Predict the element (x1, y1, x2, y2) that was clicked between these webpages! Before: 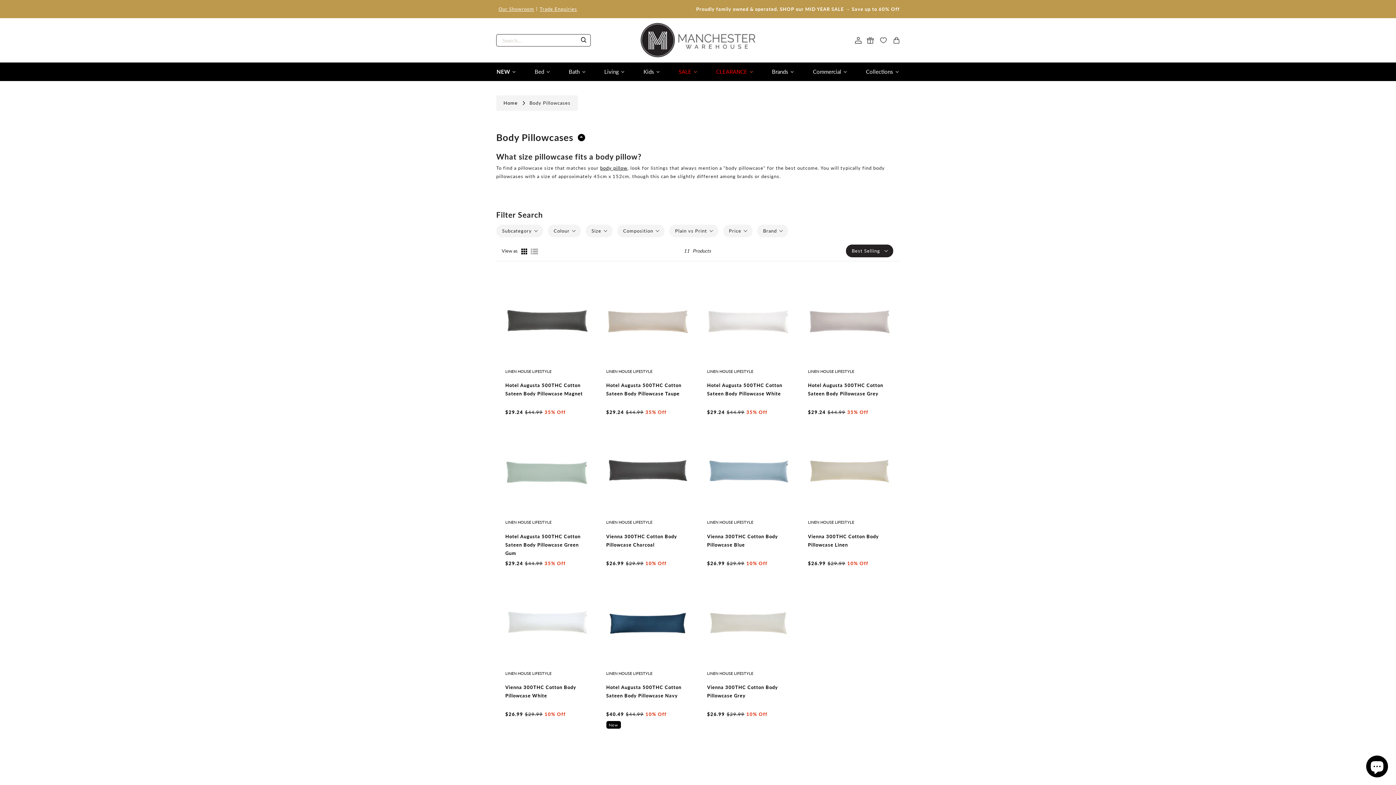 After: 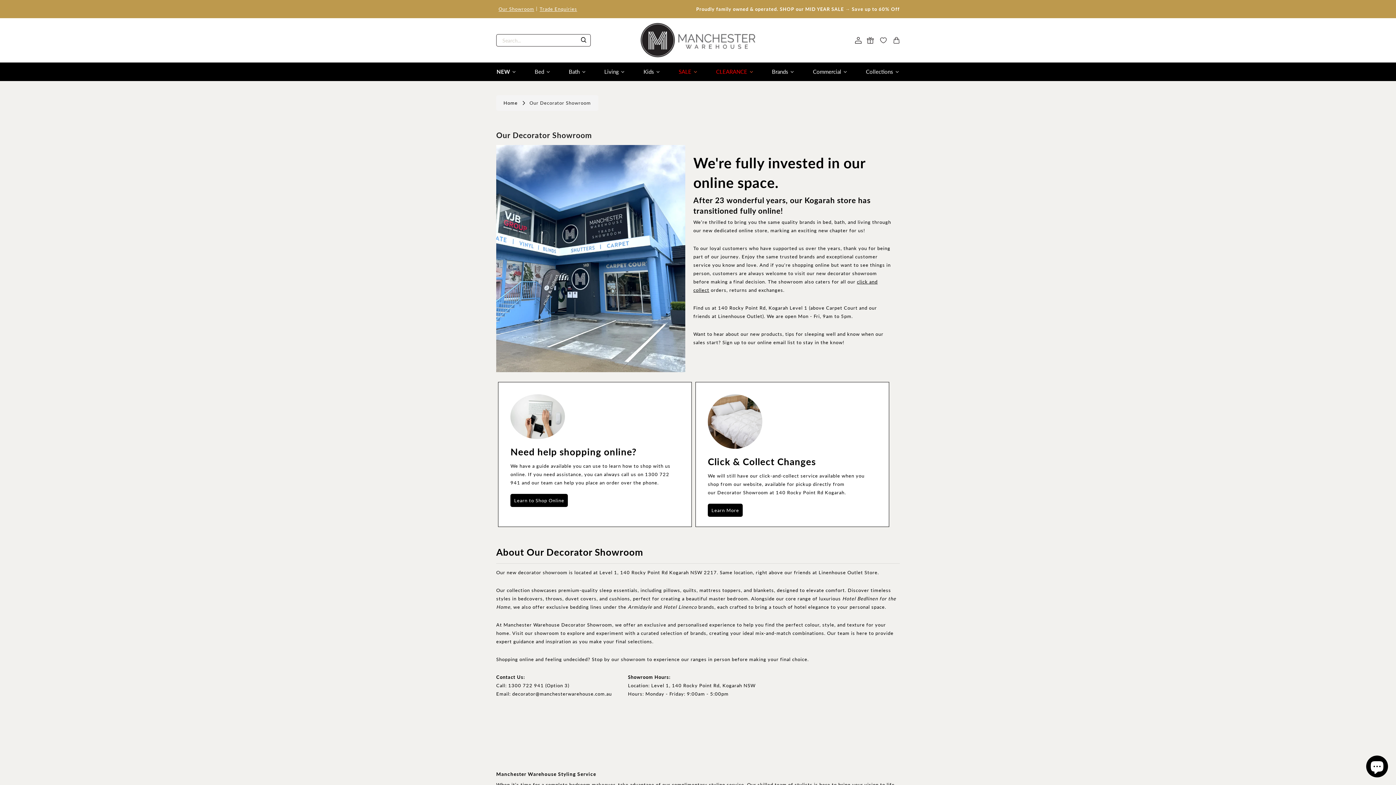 Action: label: Our Showroom bbox: (498, 6, 534, 11)